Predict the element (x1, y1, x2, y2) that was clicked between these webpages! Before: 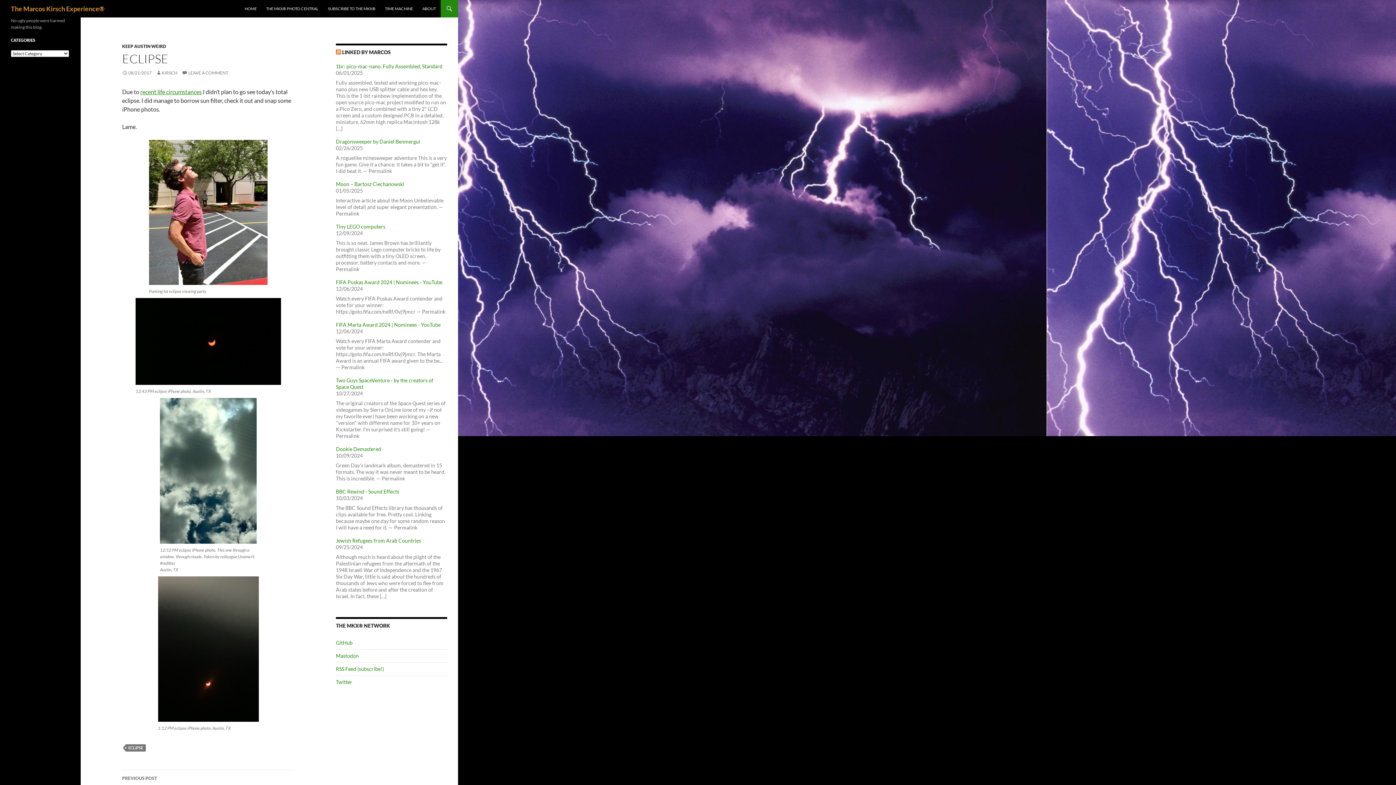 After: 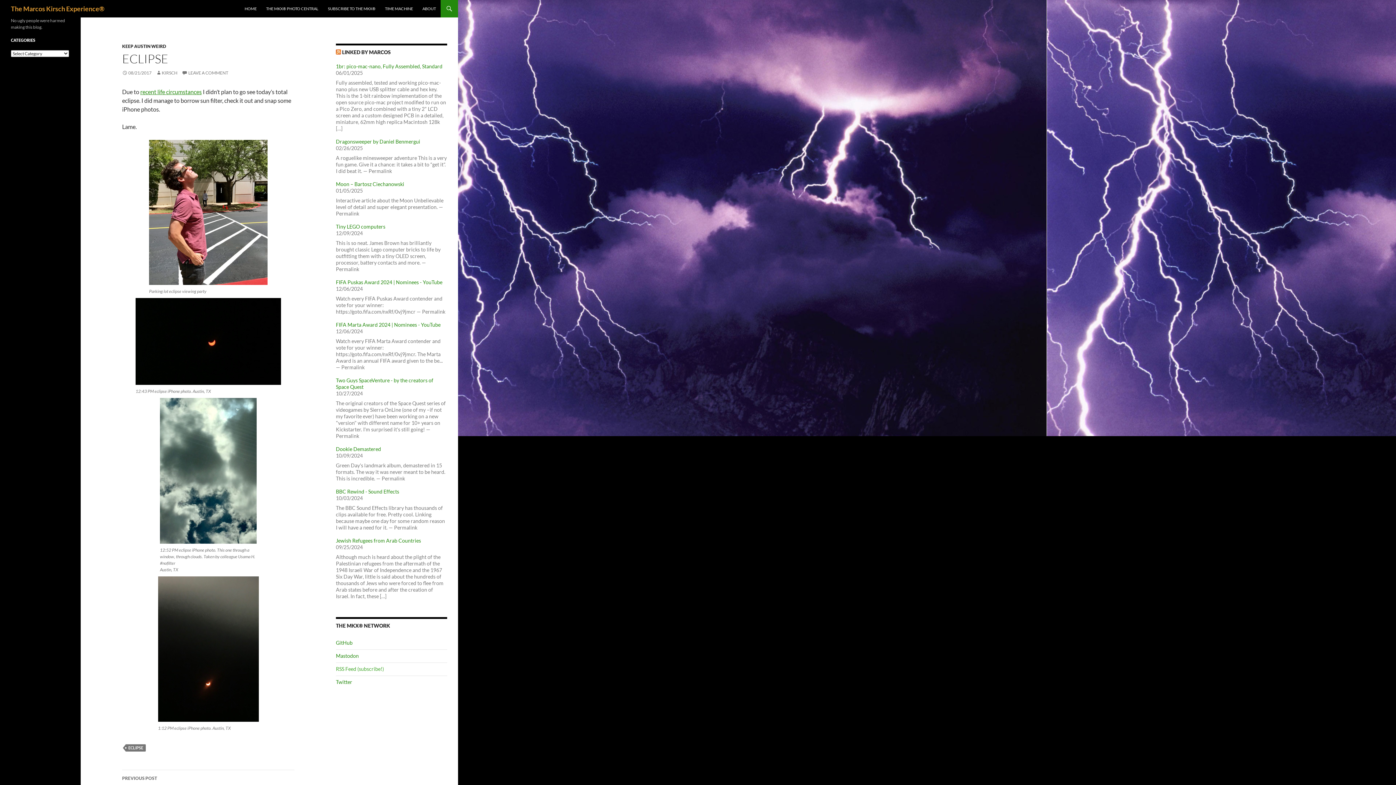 Action: bbox: (336, 666, 384, 672) label: RSS Feed (subscribe!)